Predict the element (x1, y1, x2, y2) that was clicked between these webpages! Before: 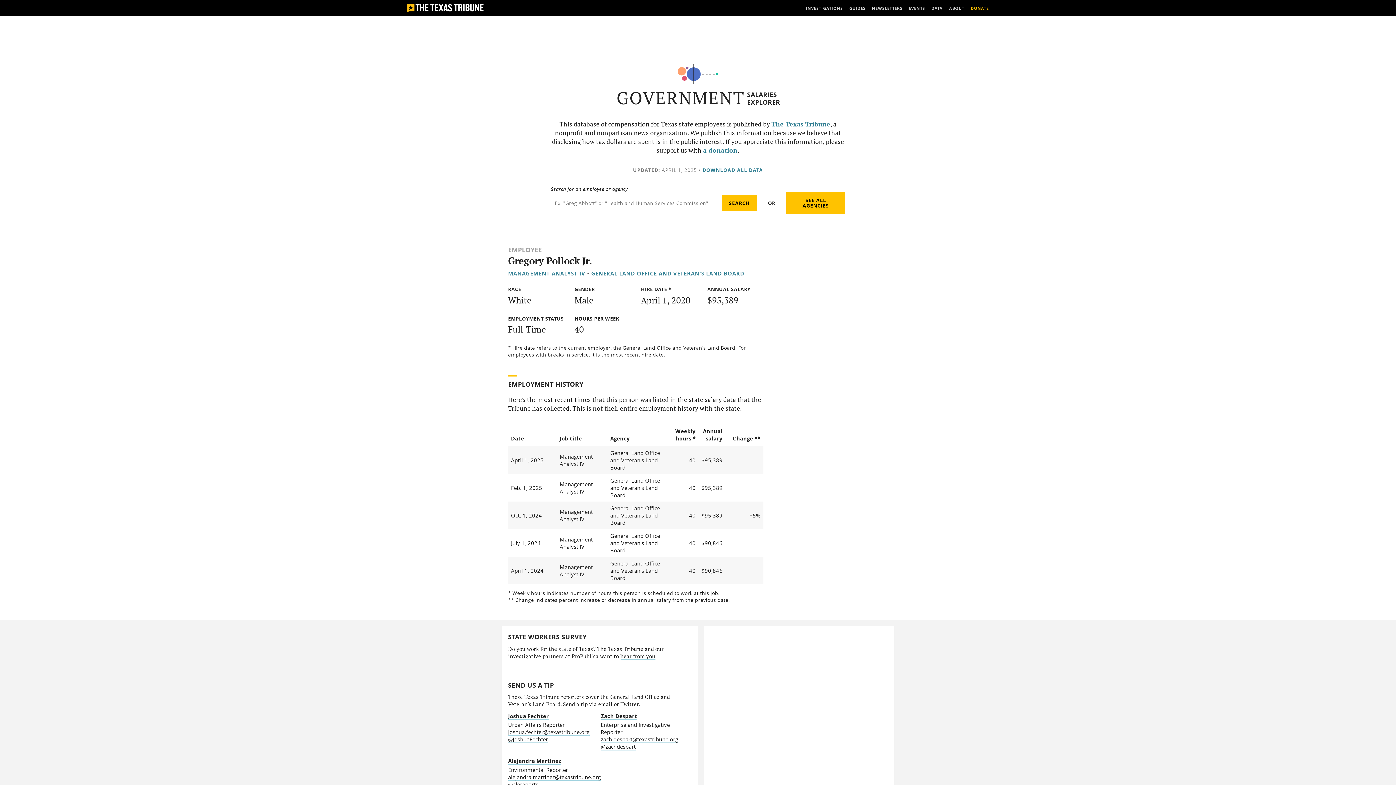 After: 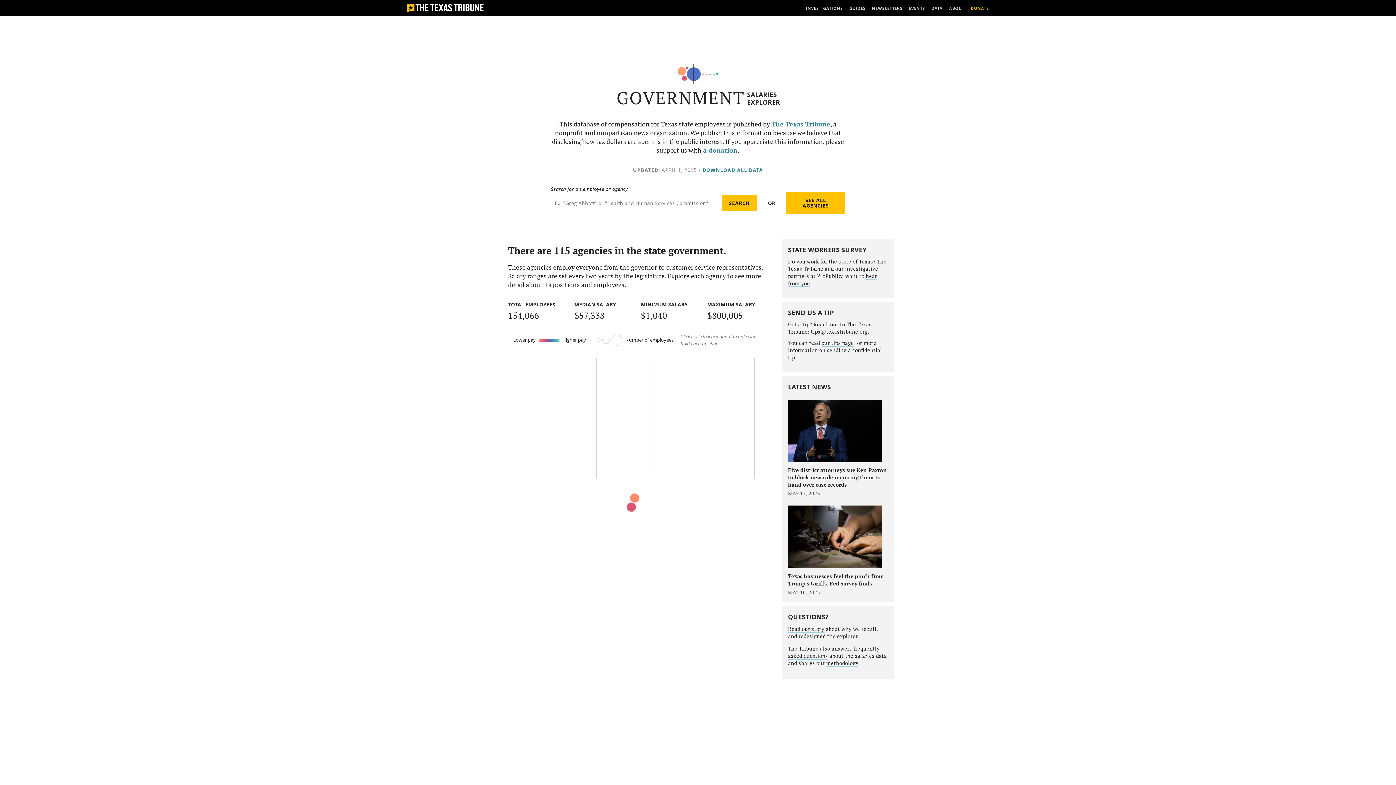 Action: bbox: (786, 191, 845, 214) label: SEE ALL AGENCIES